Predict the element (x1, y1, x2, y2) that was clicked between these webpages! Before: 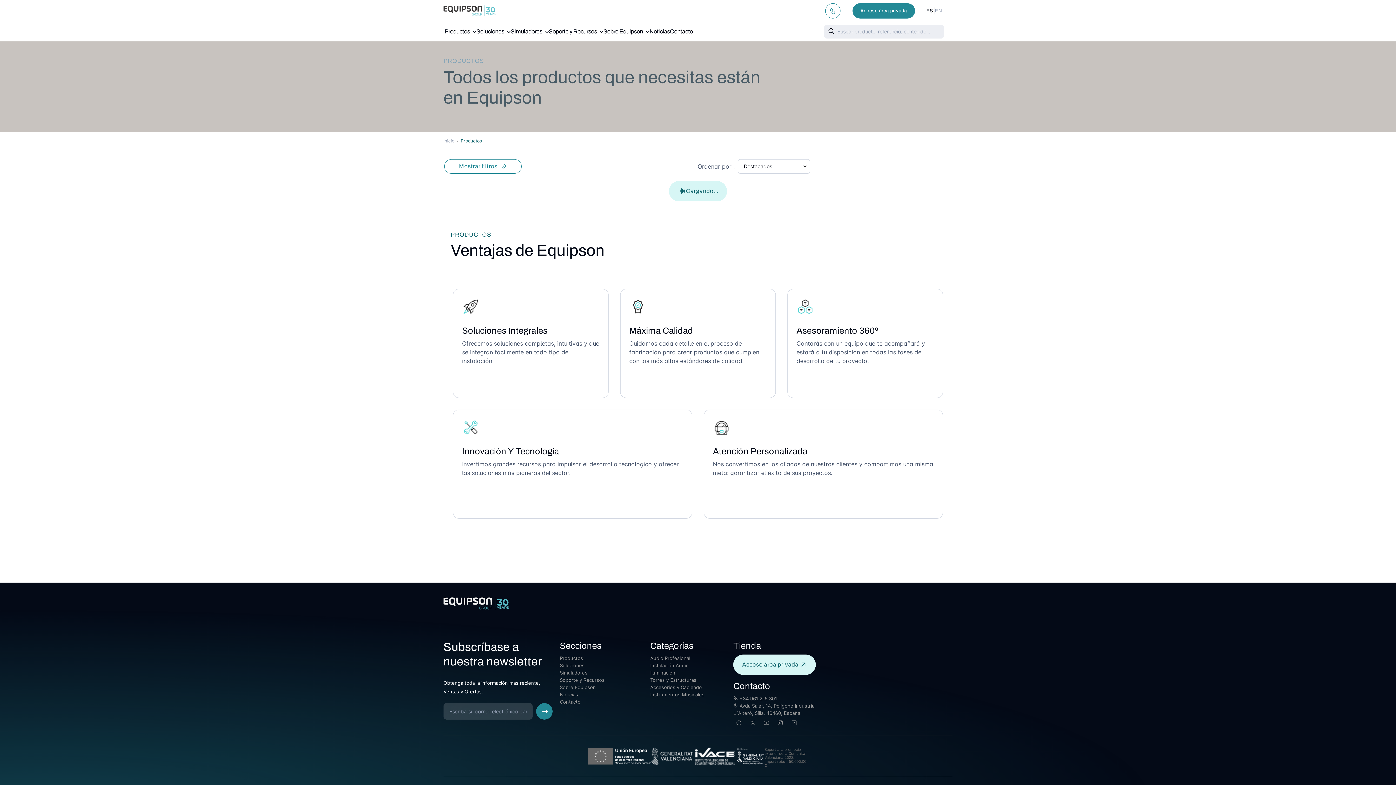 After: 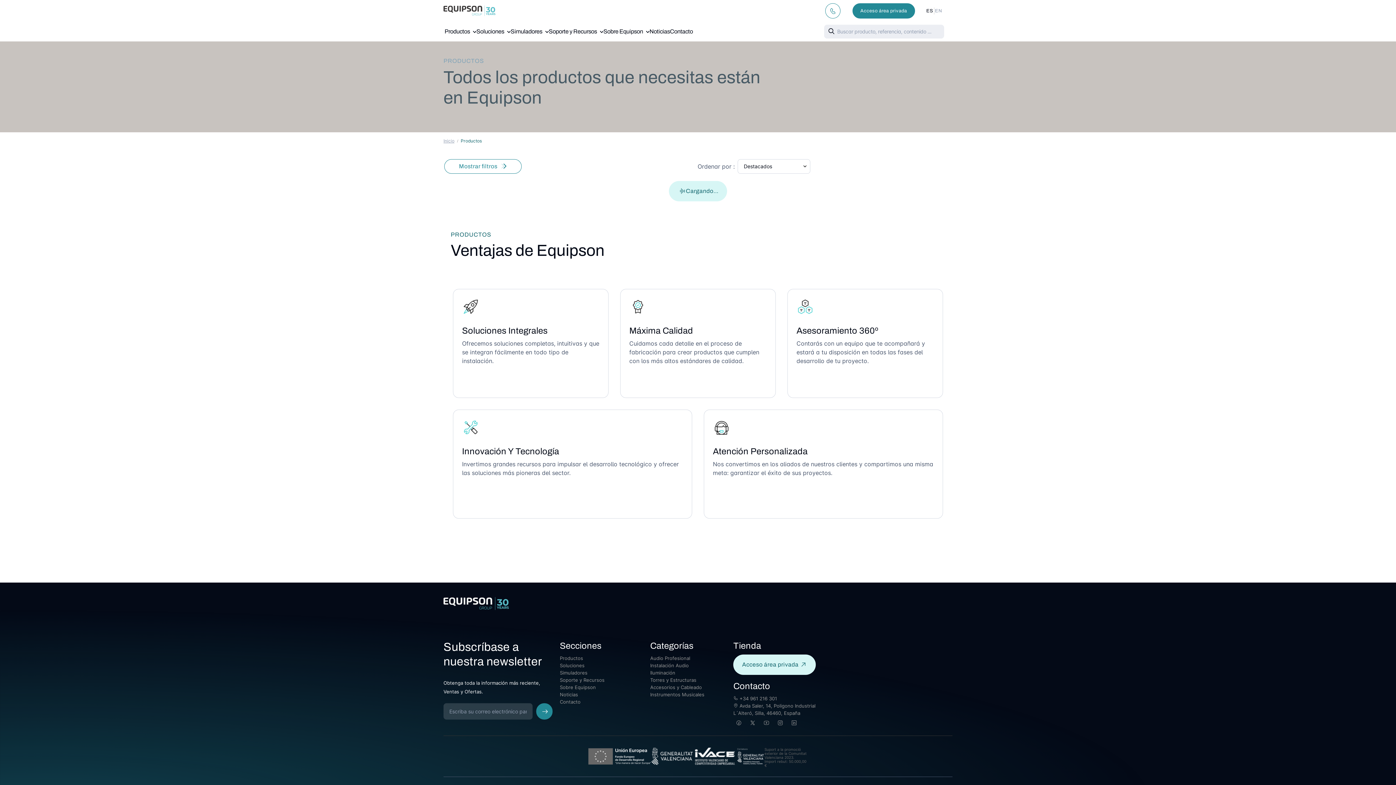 Action: label: Soluciones bbox: (560, 662, 584, 669)